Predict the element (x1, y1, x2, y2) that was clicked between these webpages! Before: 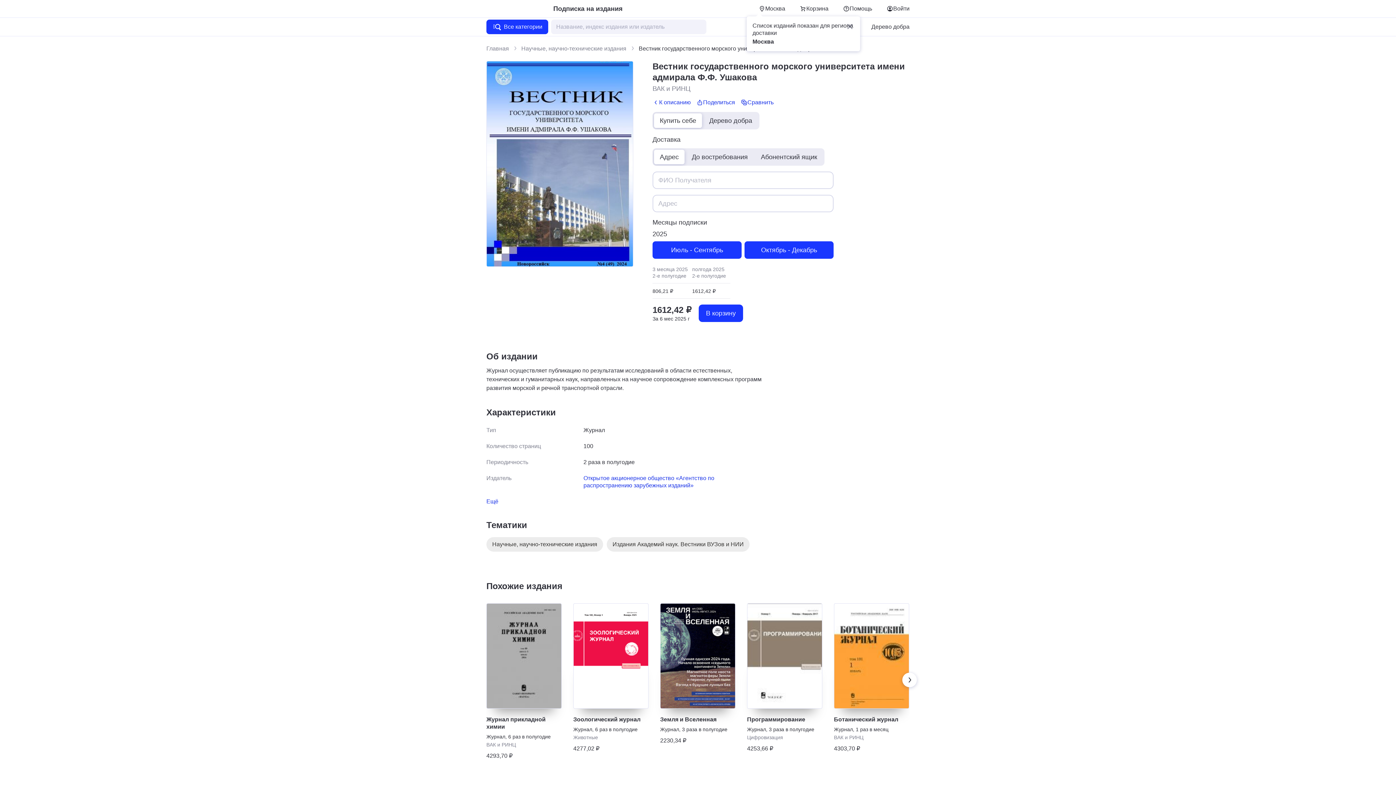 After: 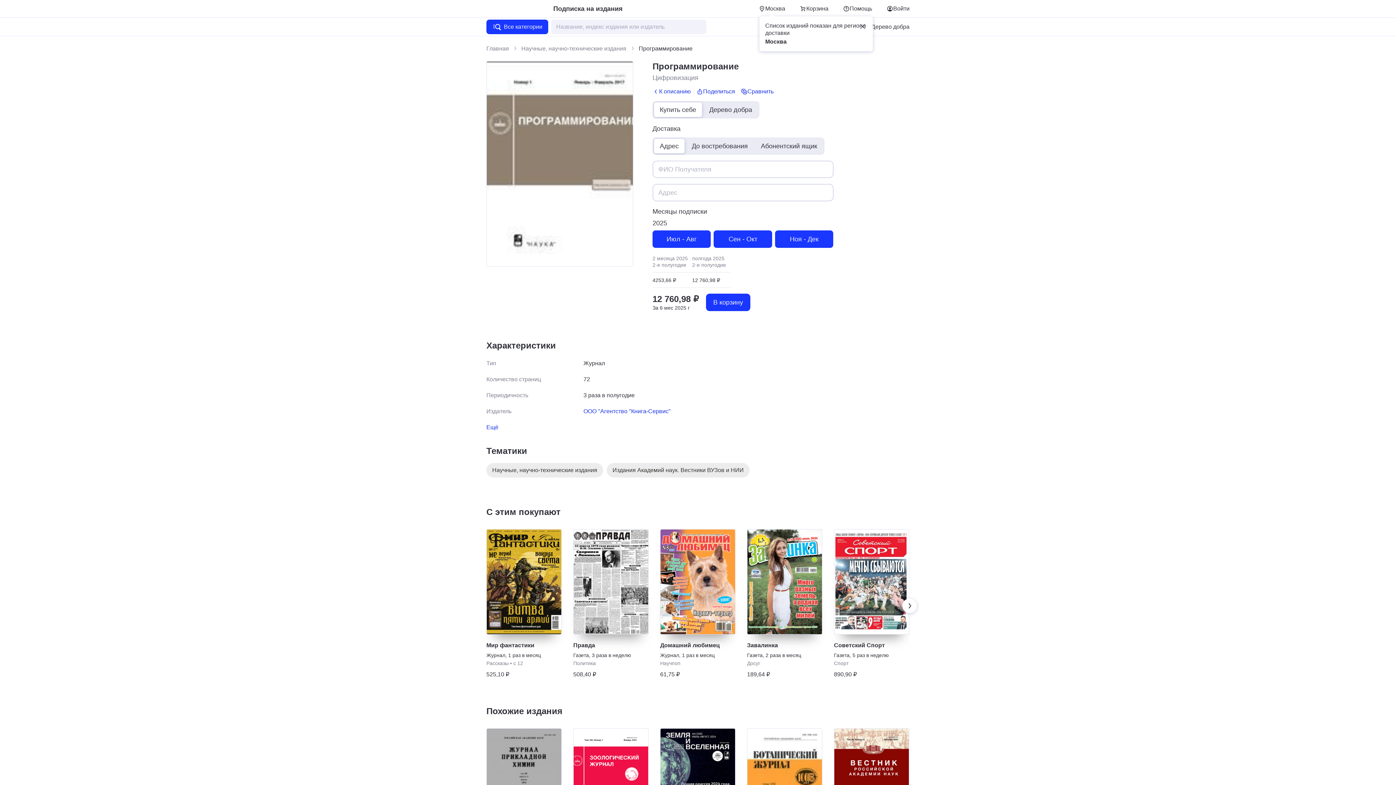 Action: bbox: (747, 603, 822, 709)